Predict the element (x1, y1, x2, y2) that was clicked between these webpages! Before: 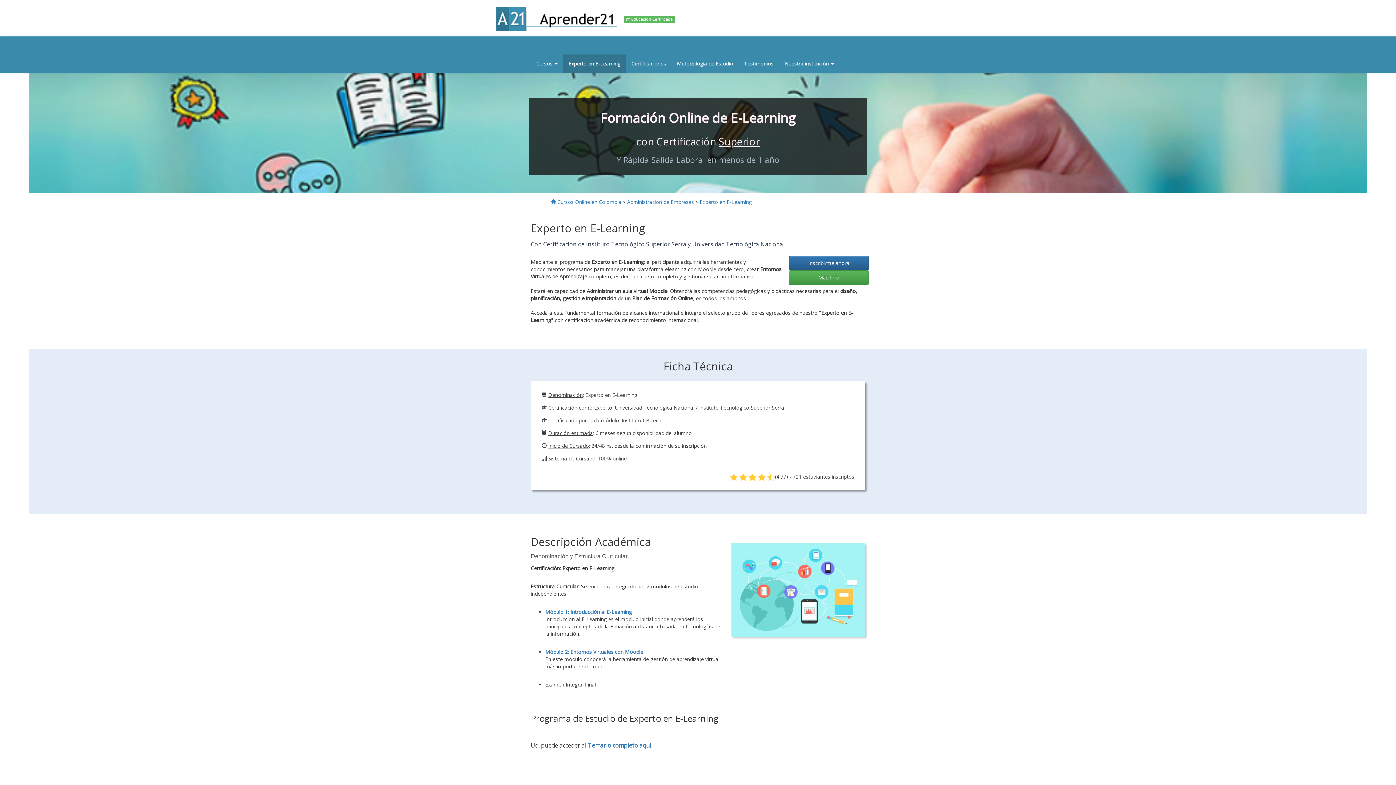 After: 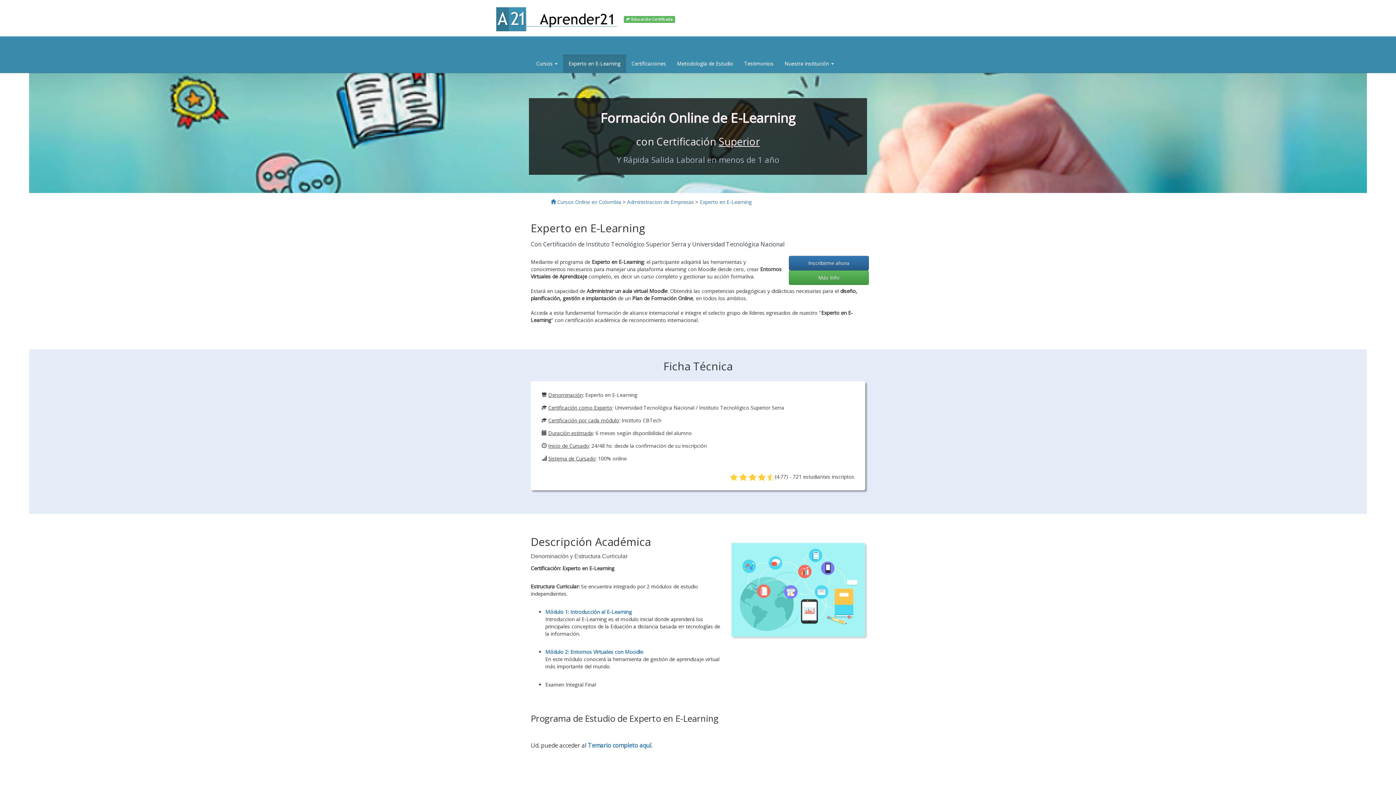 Action: bbox: (563, 54, 626, 72) label: Experto en E-Learning